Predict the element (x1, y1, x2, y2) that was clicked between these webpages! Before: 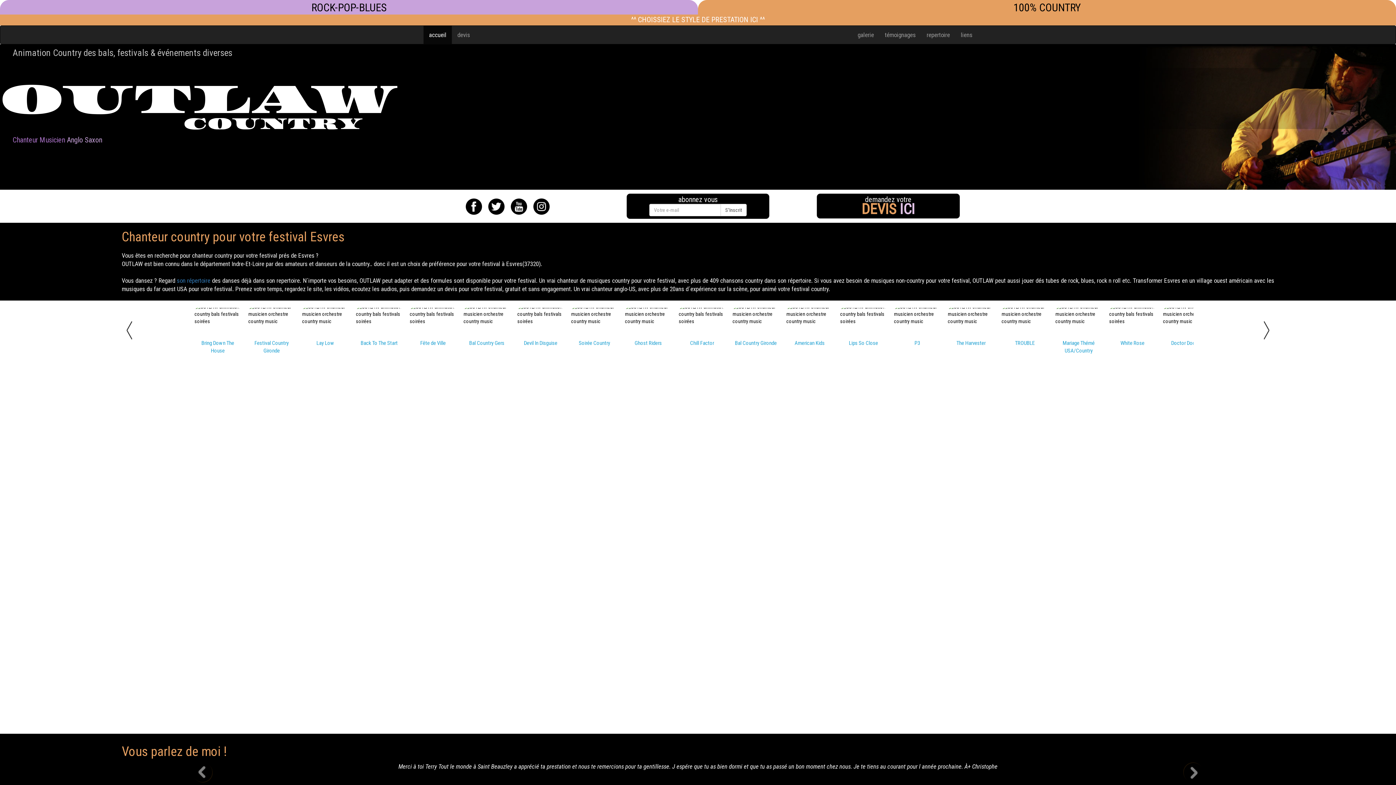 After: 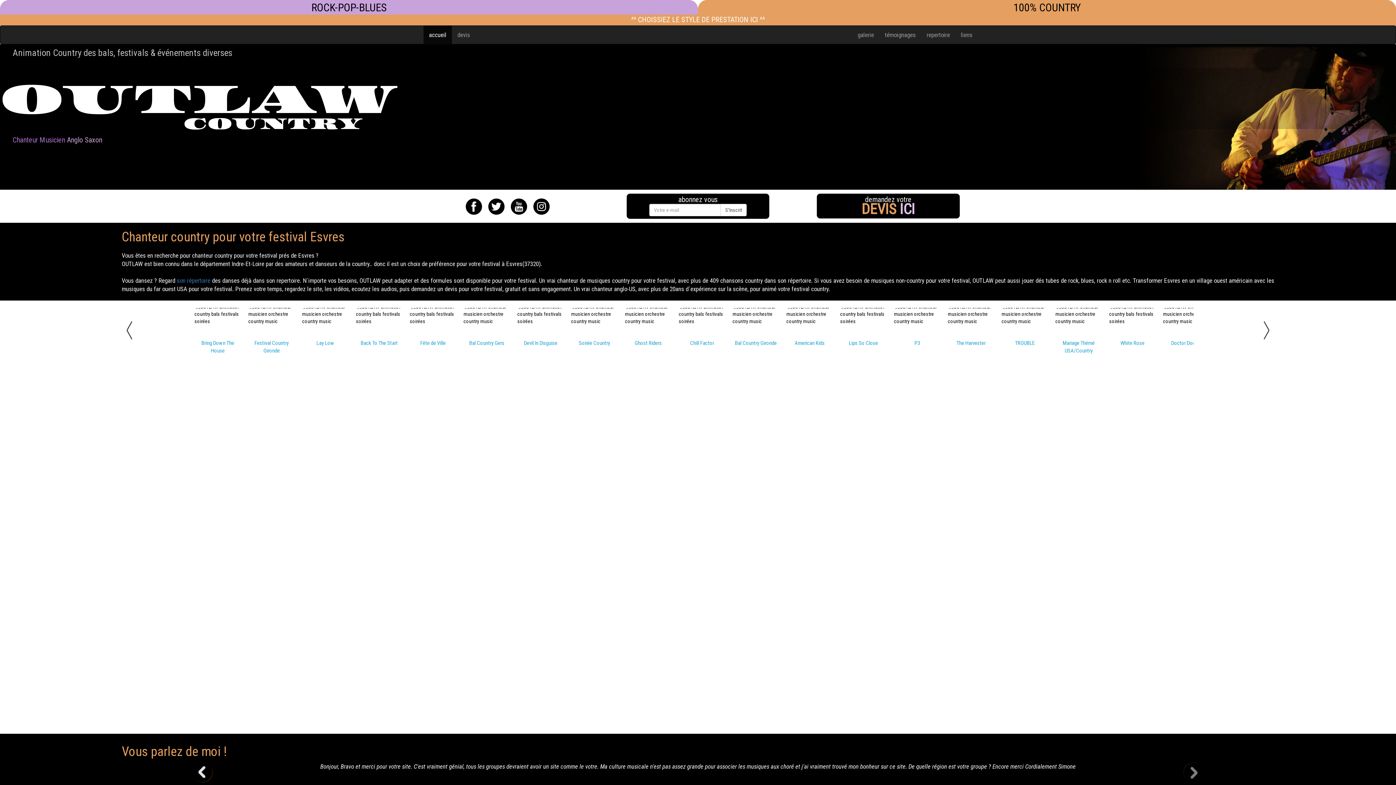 Action: bbox: (121, 762, 294, 784)